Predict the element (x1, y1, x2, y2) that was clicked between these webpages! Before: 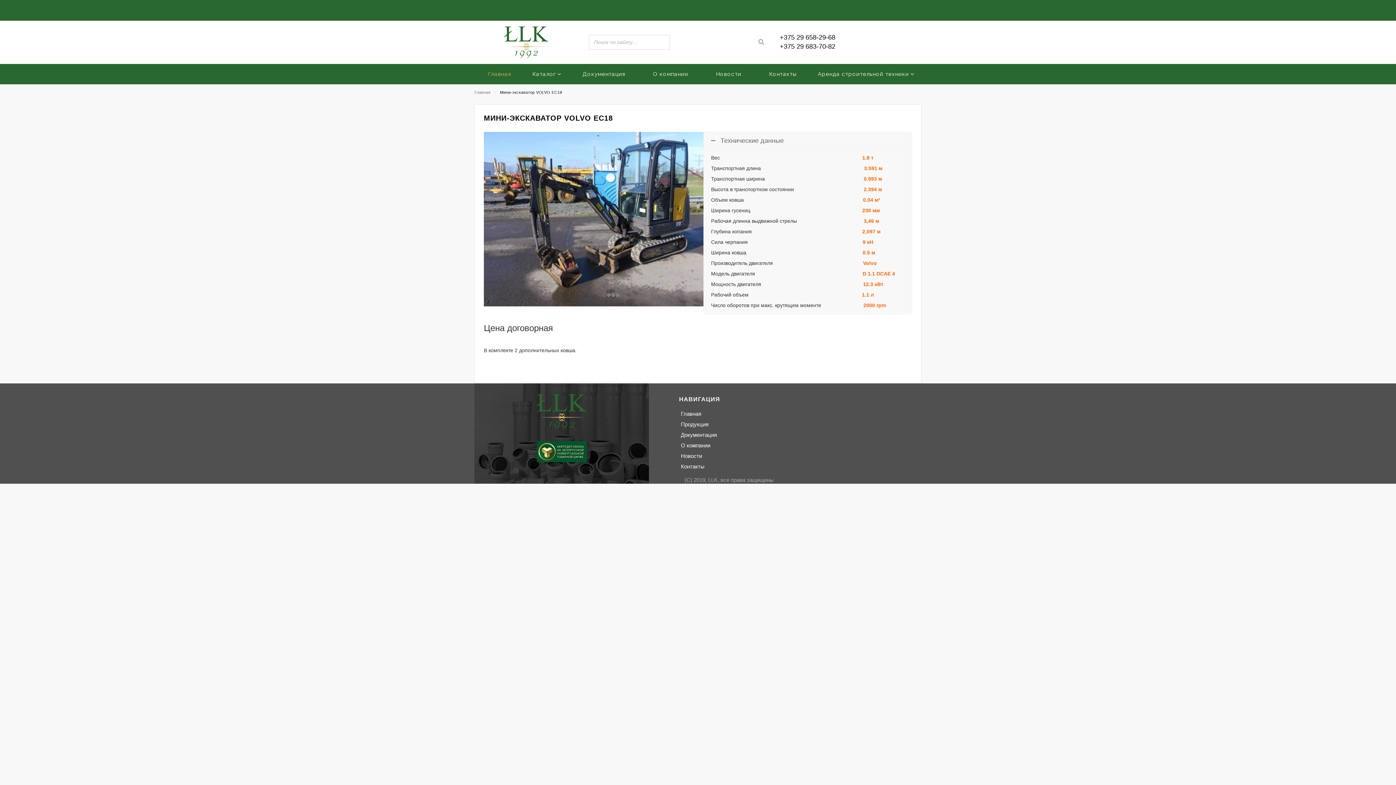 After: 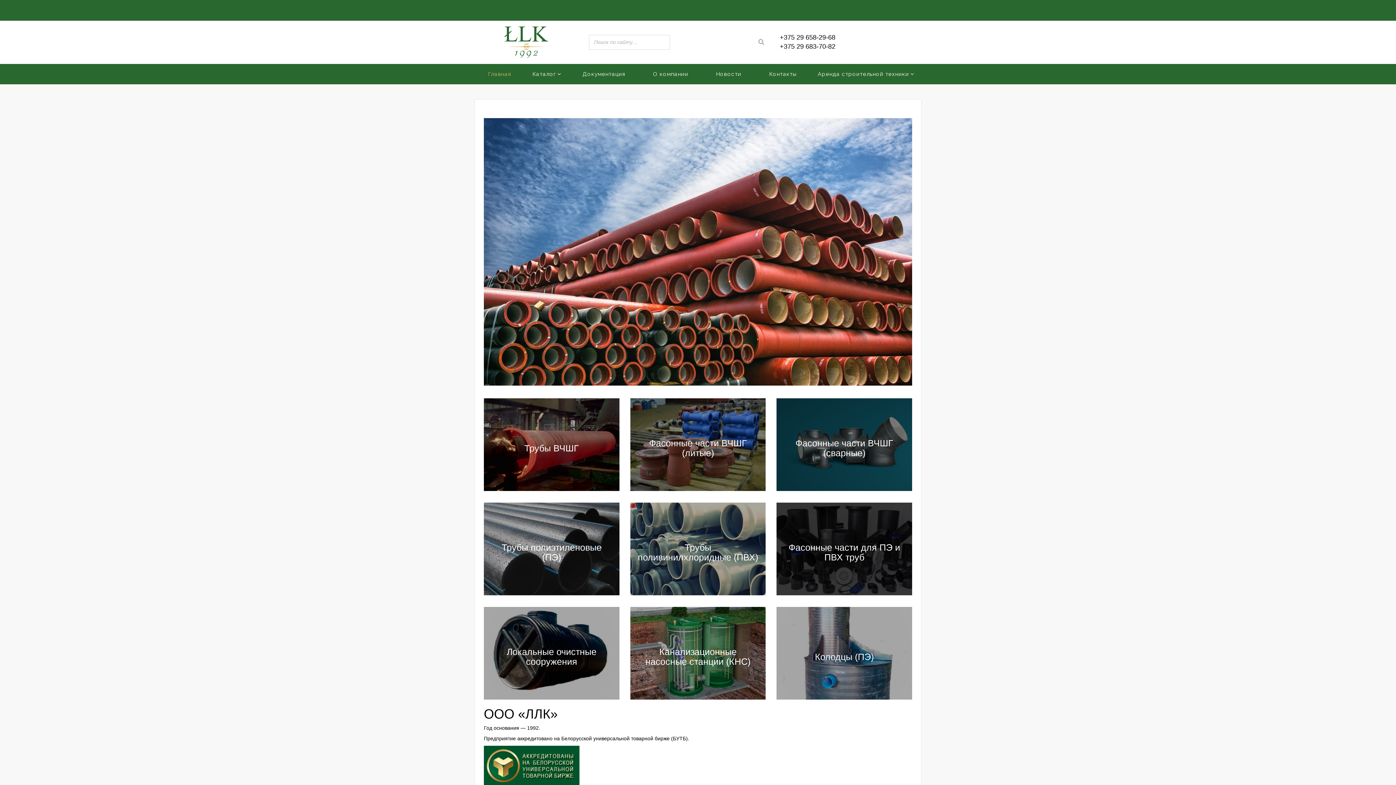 Action: bbox: (681, 411, 701, 417) label: Главная